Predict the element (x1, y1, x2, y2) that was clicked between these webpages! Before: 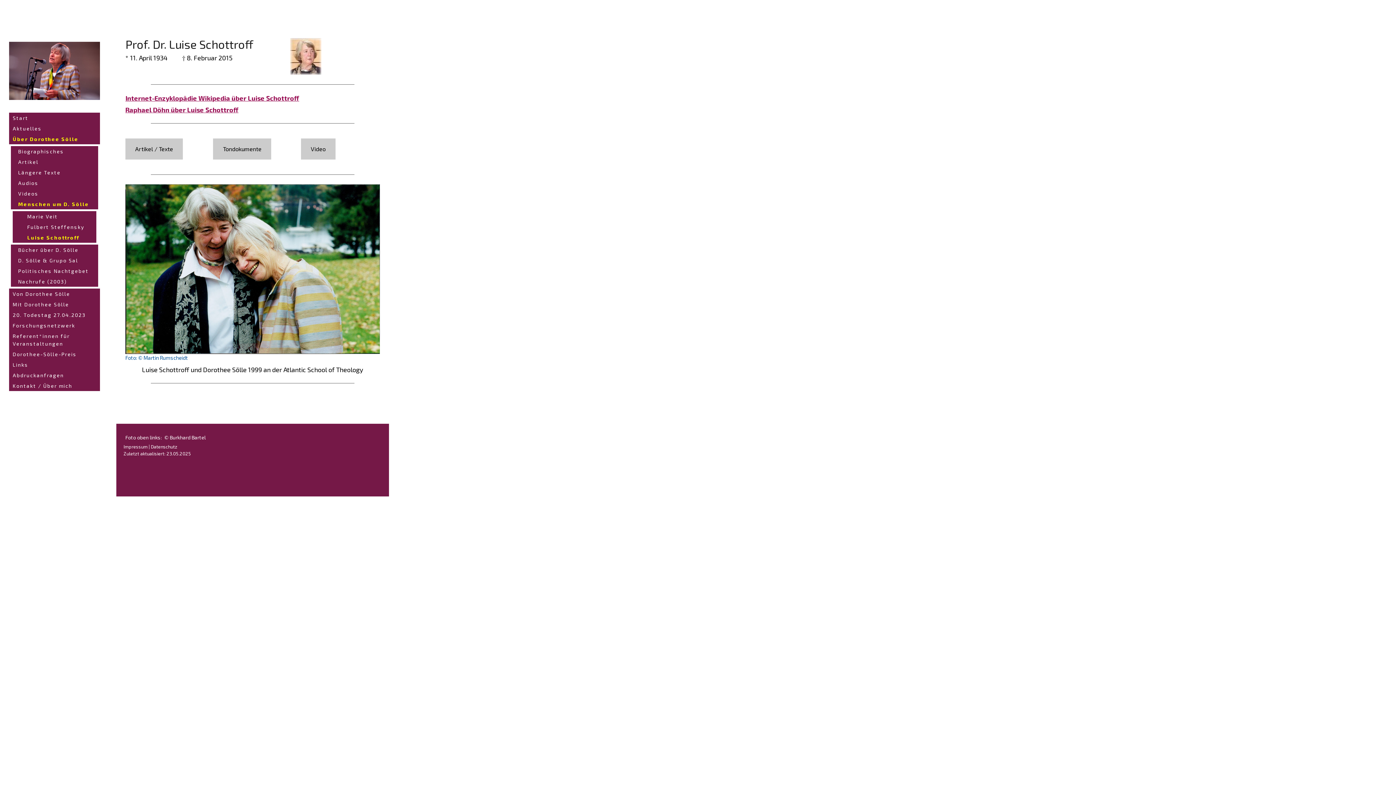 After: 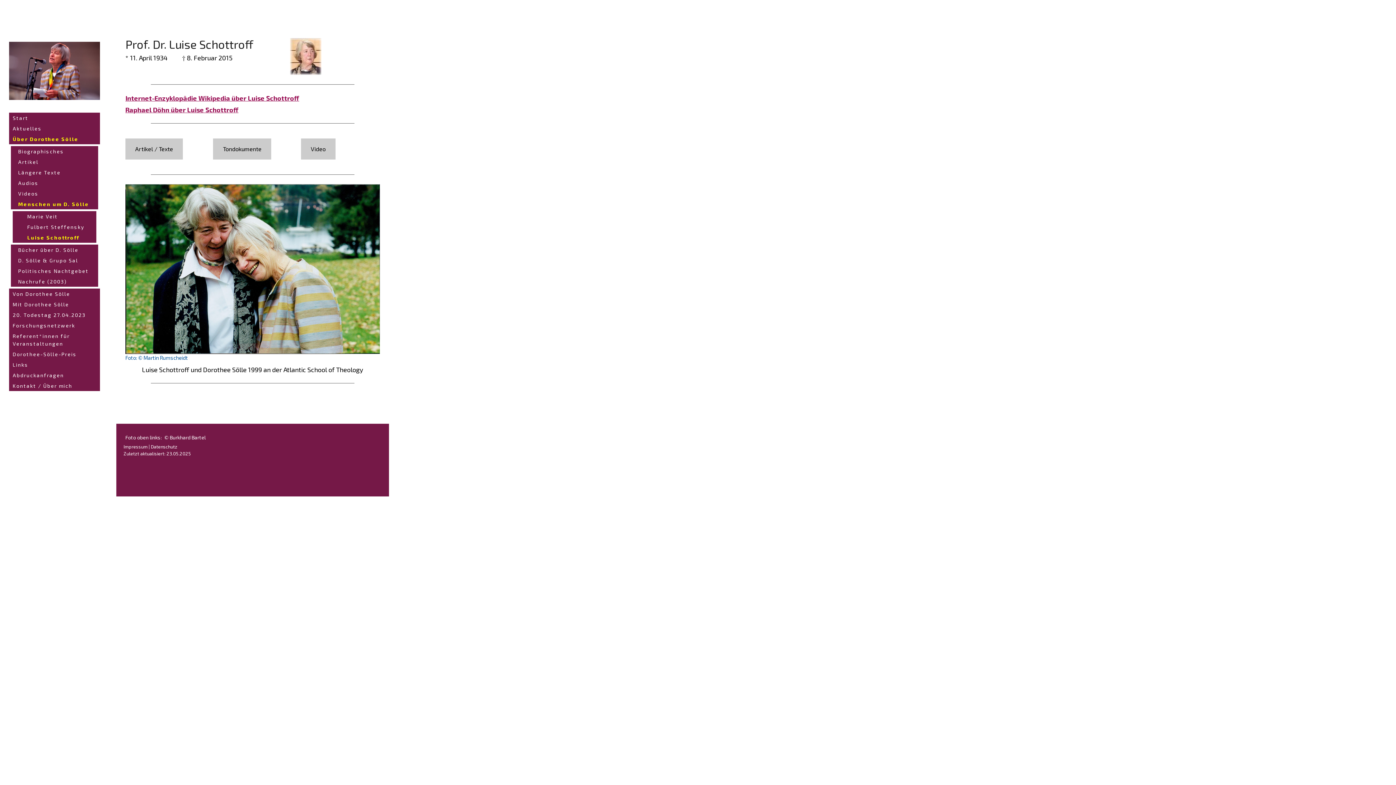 Action: label: Luise Schottroff bbox: (12, 232, 96, 242)